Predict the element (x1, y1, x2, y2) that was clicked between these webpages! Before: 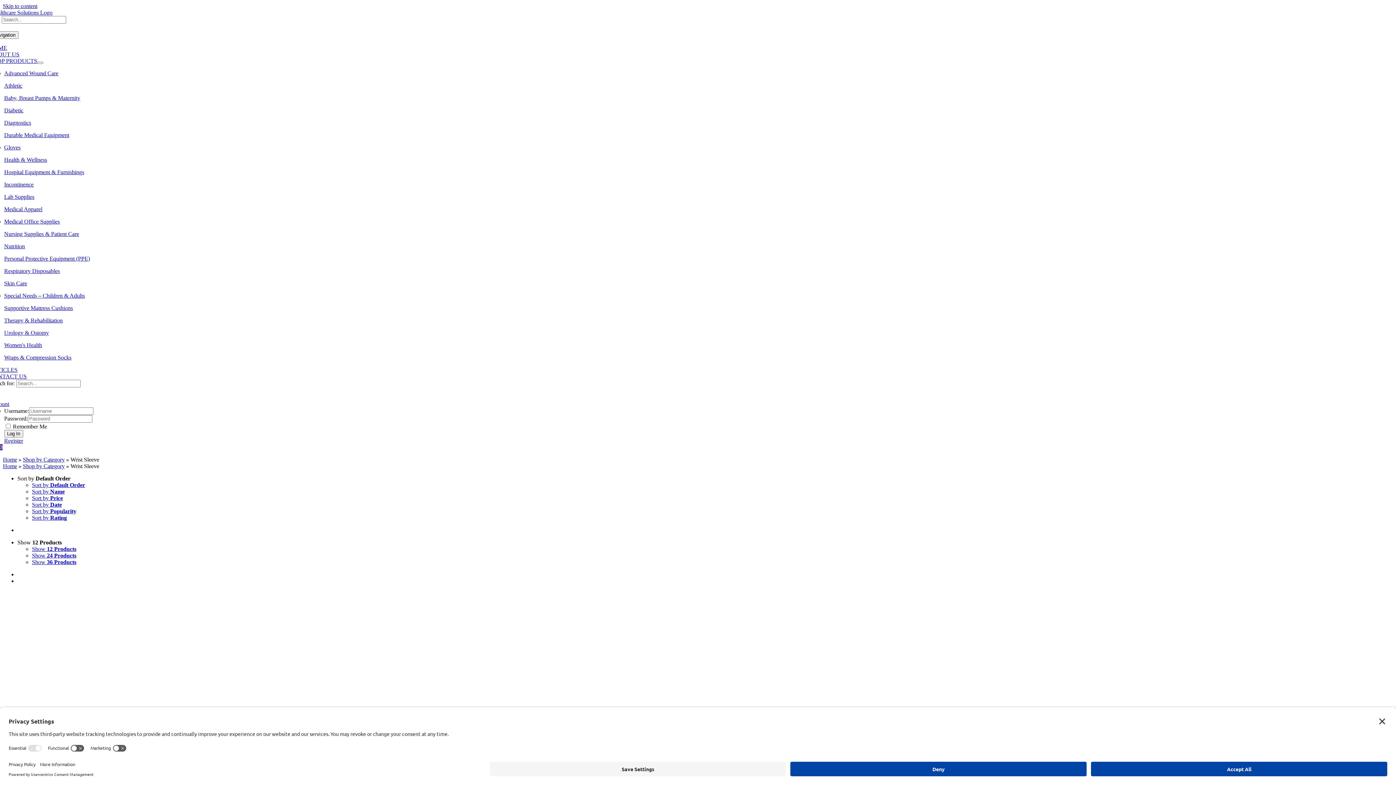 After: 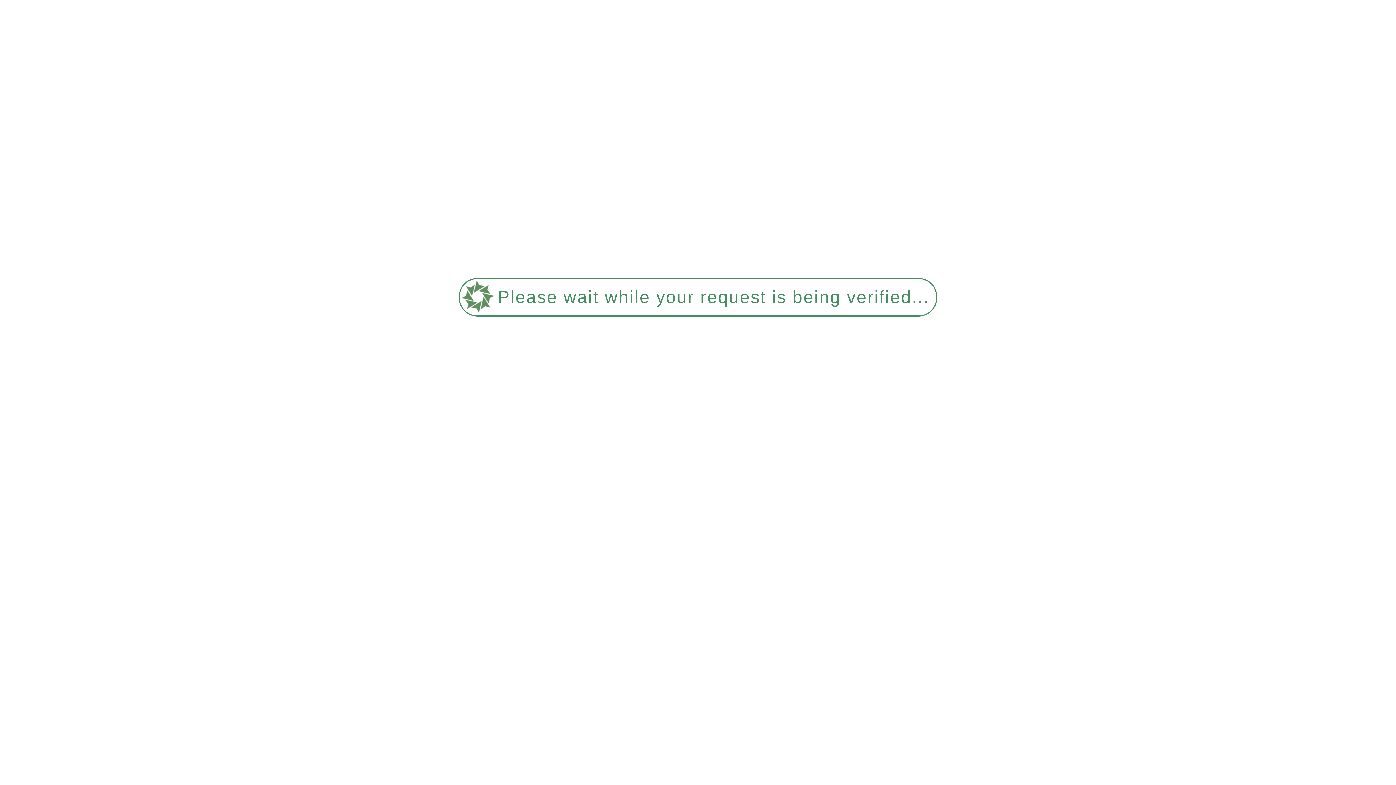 Action: label: Urology & Ostomy bbox: (4, 329, 48, 336)